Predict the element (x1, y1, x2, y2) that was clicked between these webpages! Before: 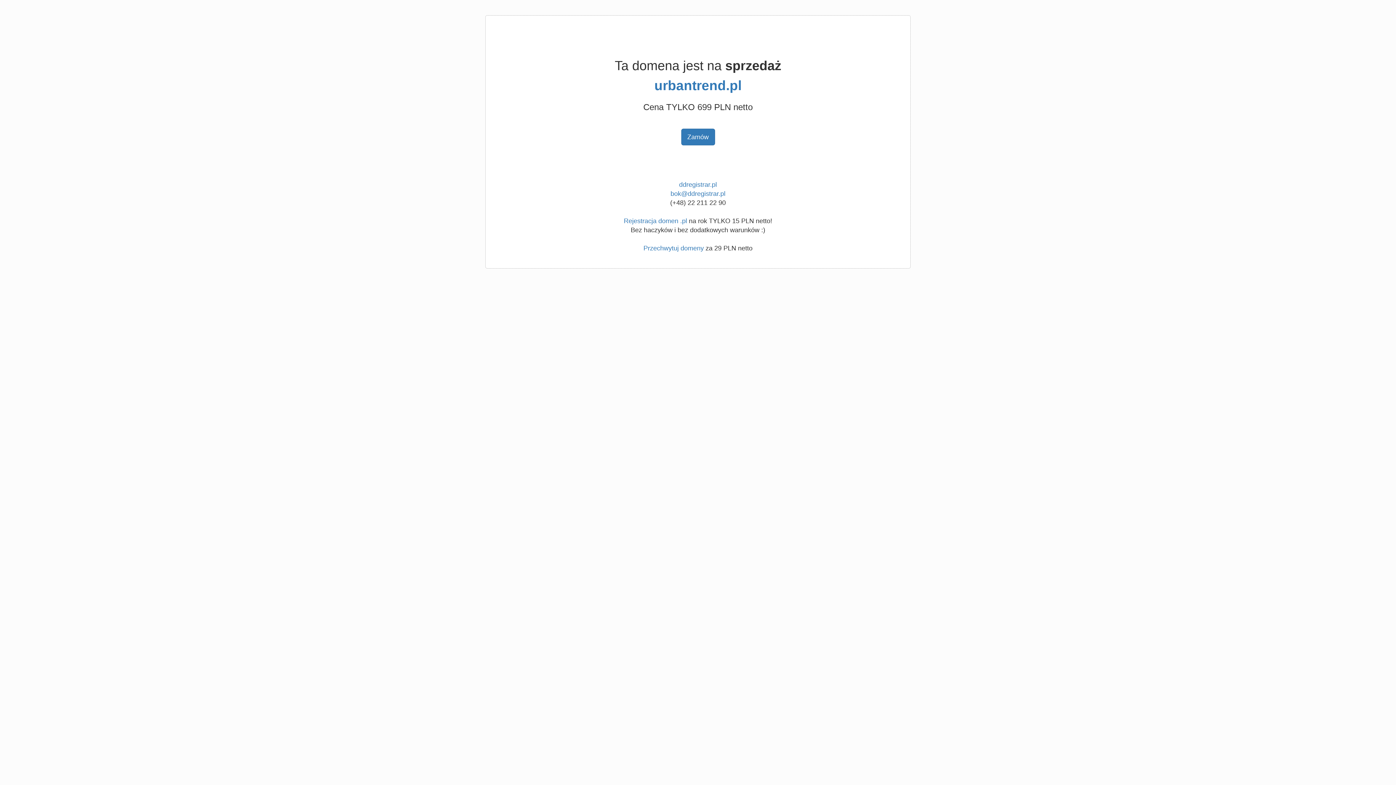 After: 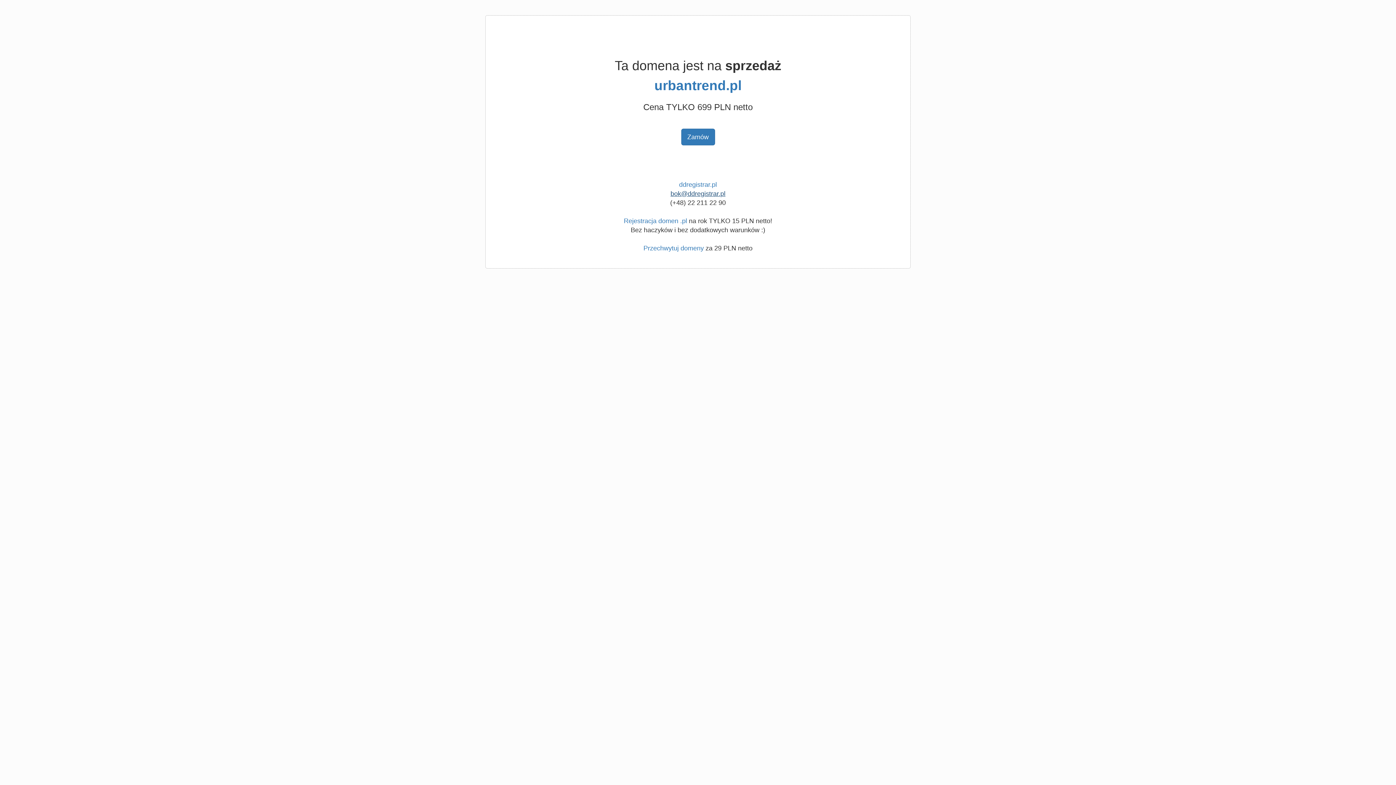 Action: label: bok@ddregistrar.pl bbox: (670, 190, 725, 197)